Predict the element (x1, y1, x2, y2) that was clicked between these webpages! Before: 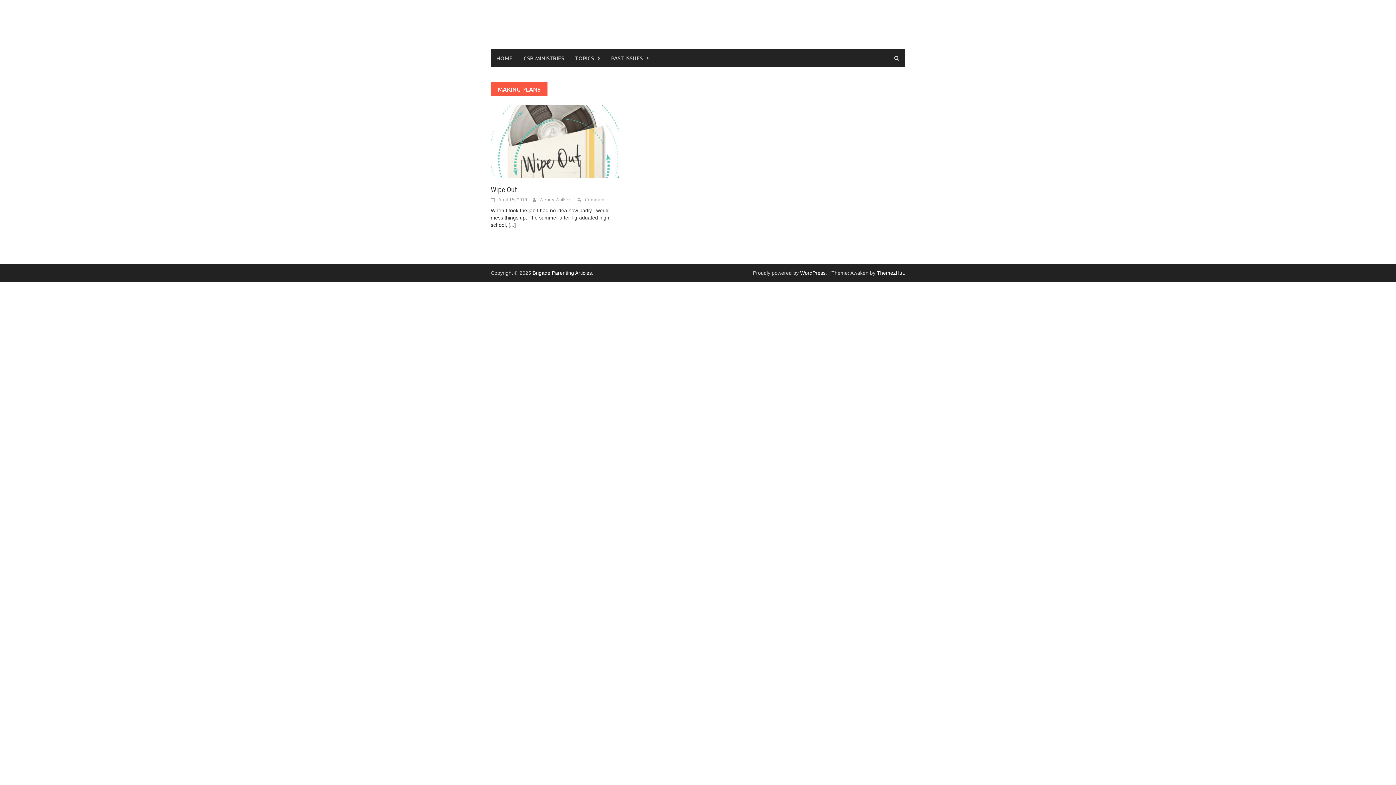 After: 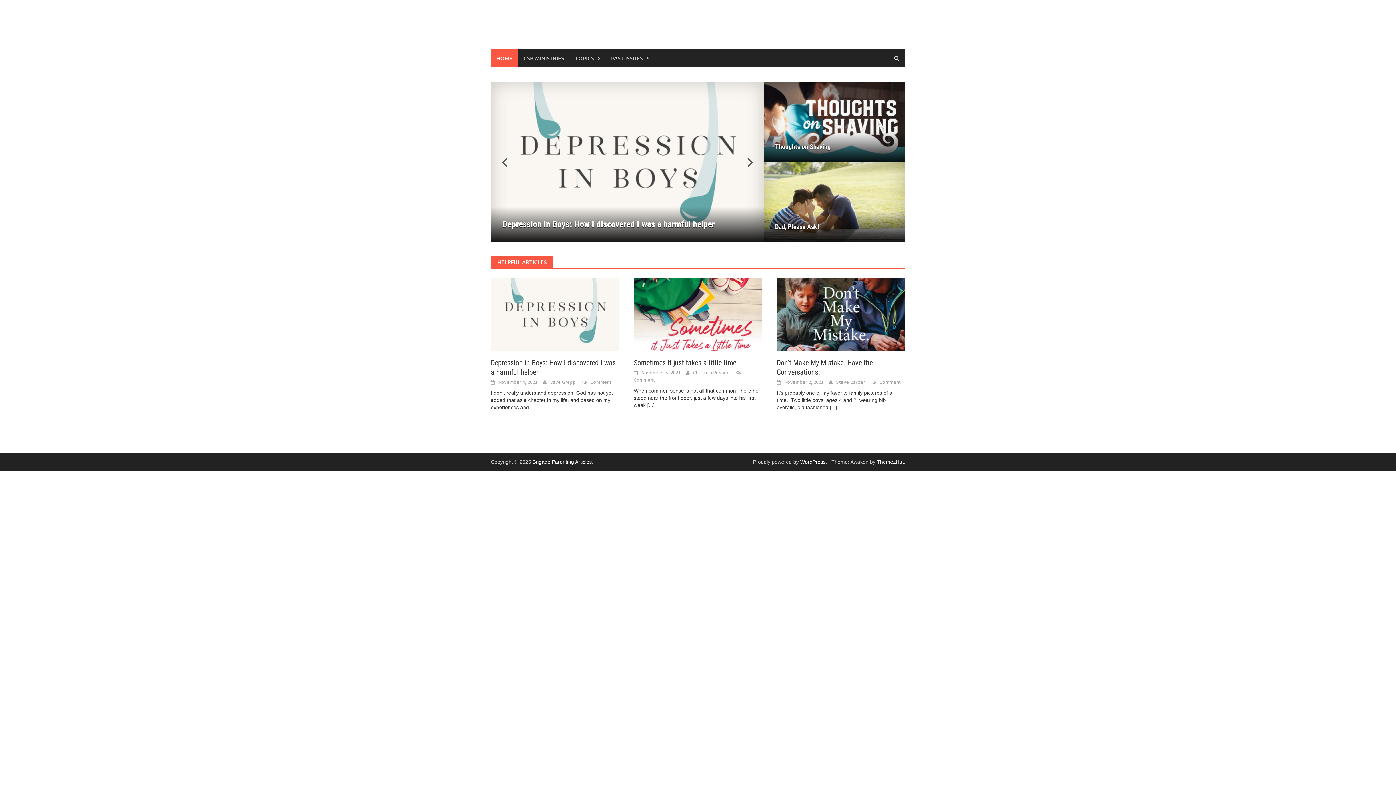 Action: bbox: (532, 270, 592, 276) label: Brigade Parenting Articles